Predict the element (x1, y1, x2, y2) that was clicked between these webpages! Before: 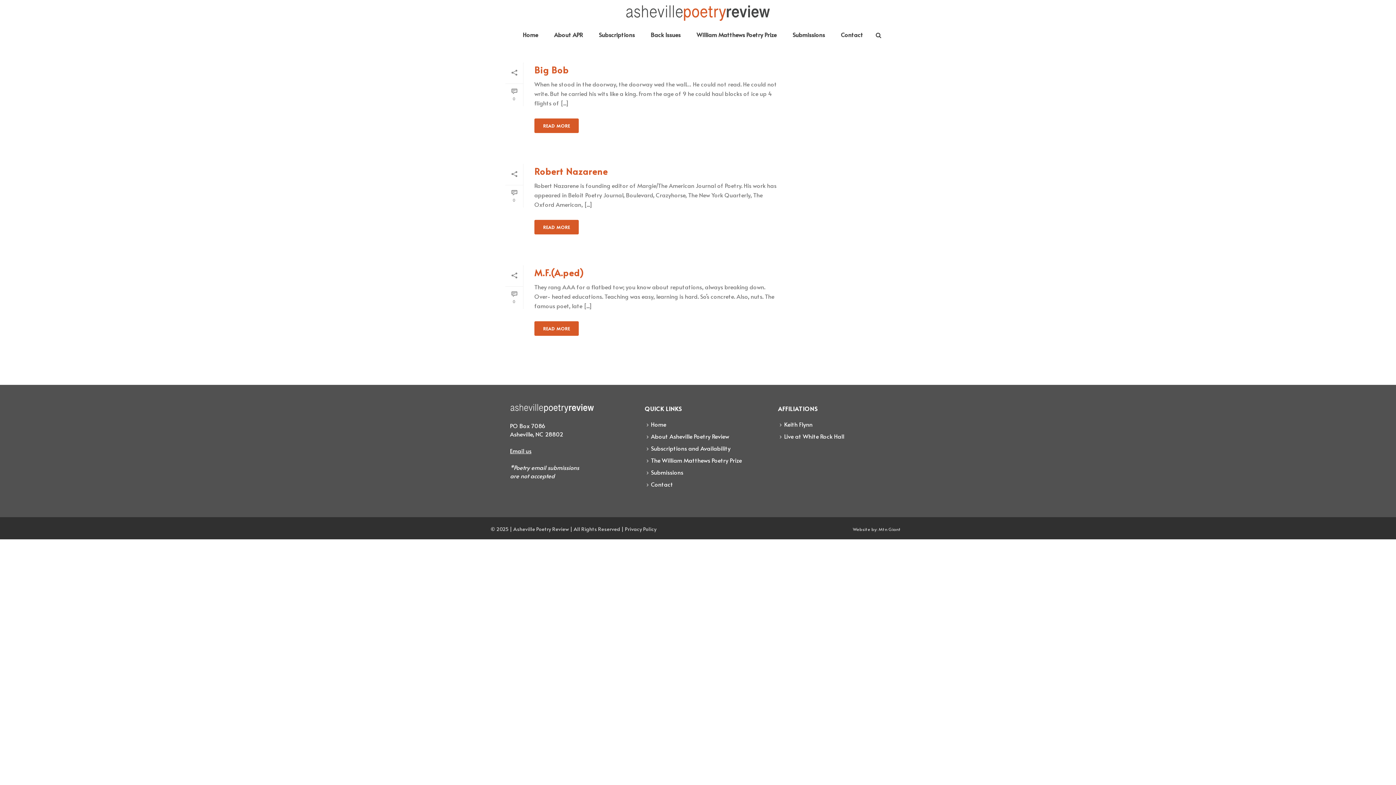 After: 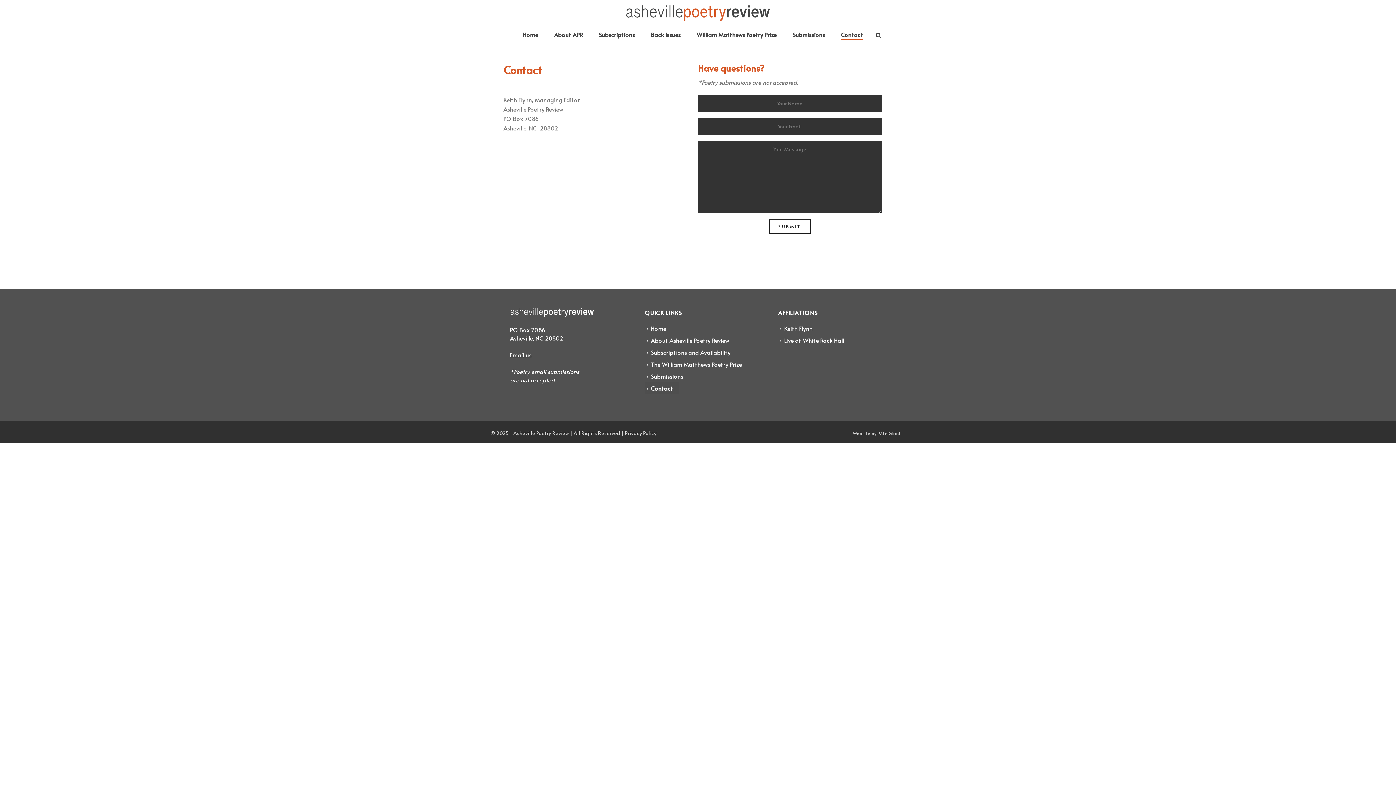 Action: label: Contact bbox: (644, 478, 678, 490)